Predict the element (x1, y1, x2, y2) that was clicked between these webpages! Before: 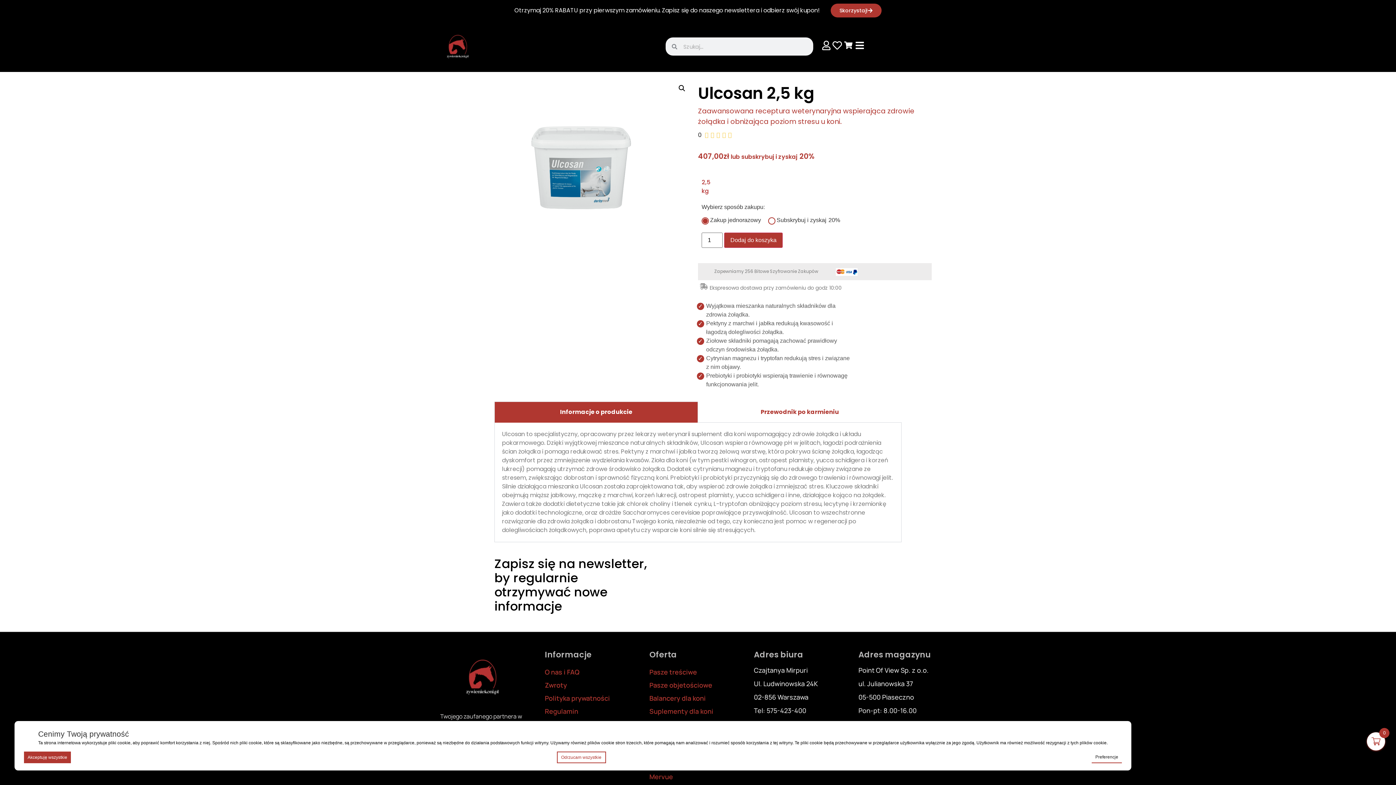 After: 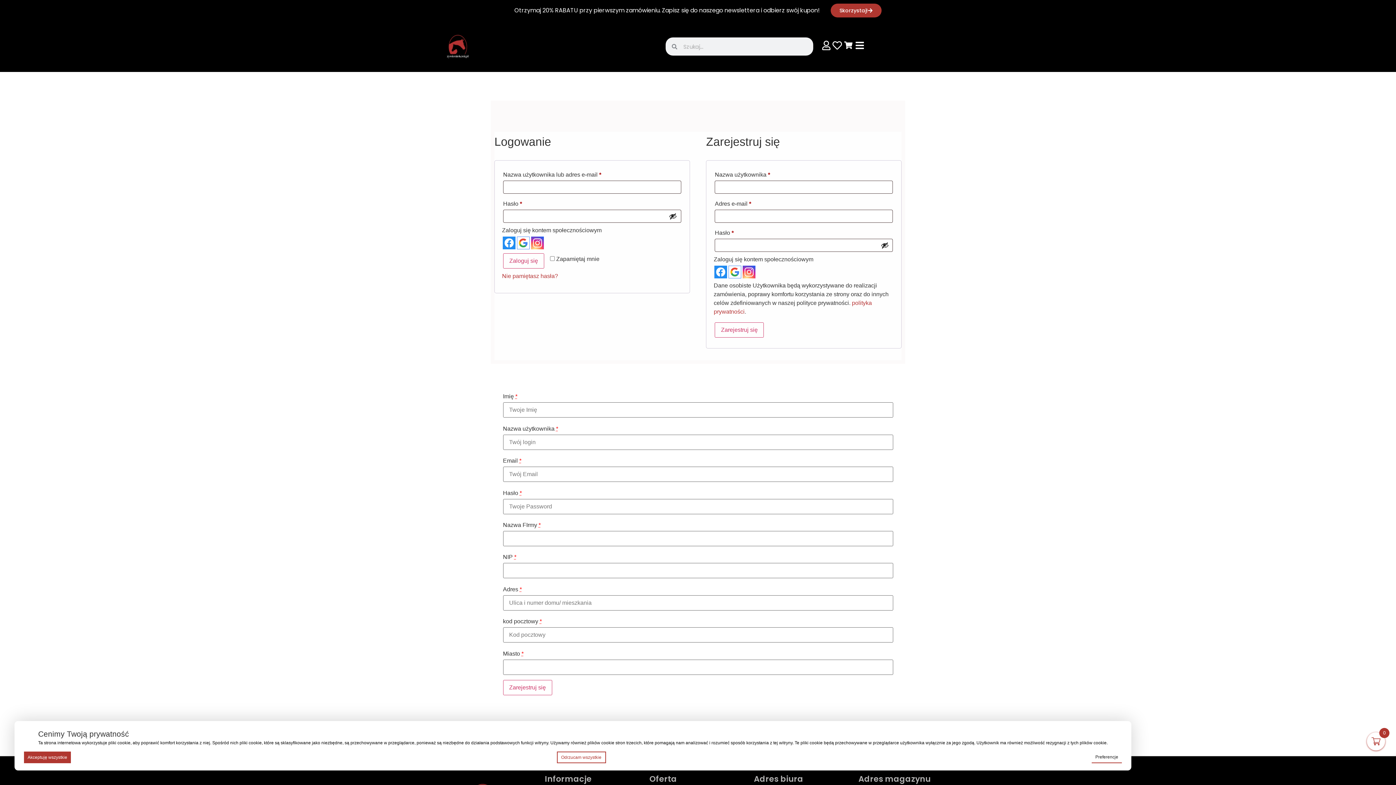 Action: bbox: (821, 40, 831, 50)